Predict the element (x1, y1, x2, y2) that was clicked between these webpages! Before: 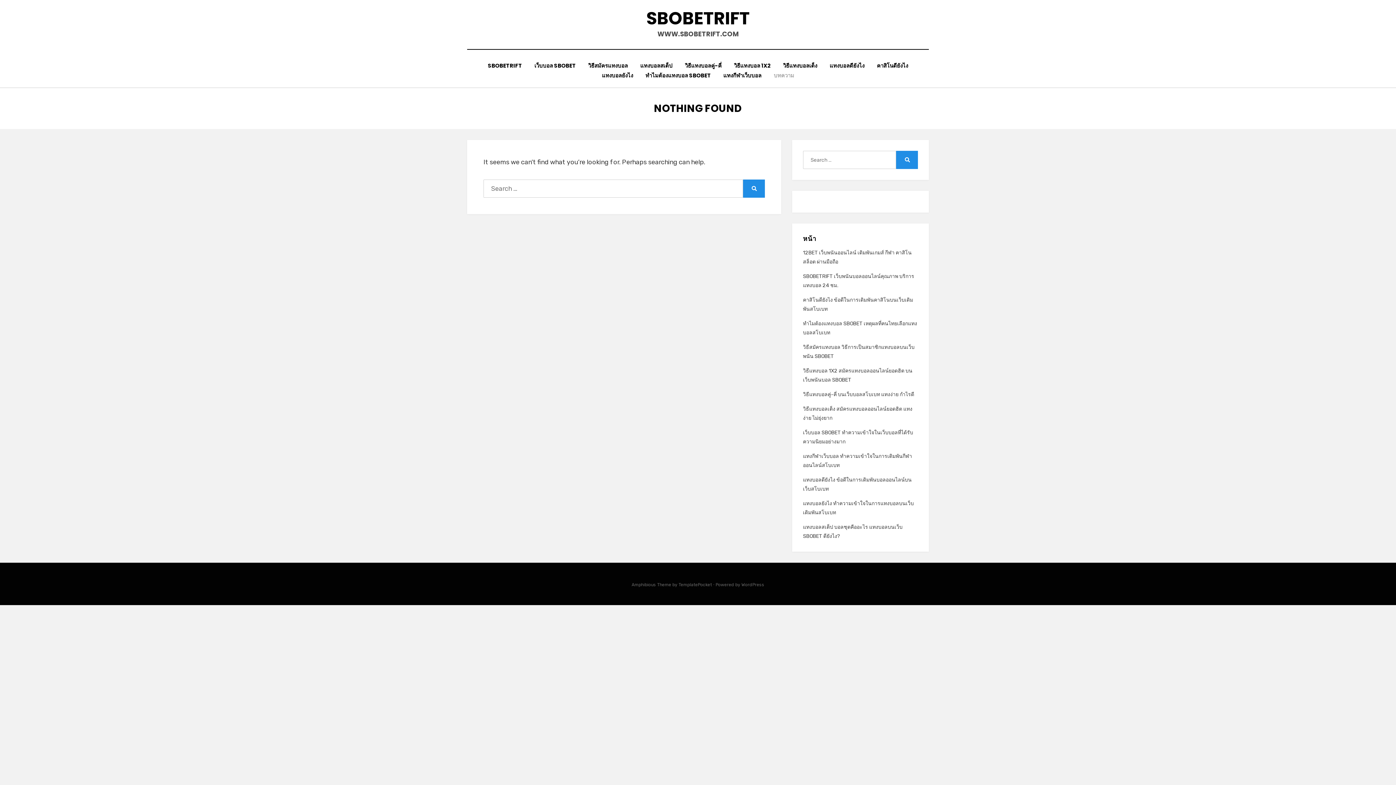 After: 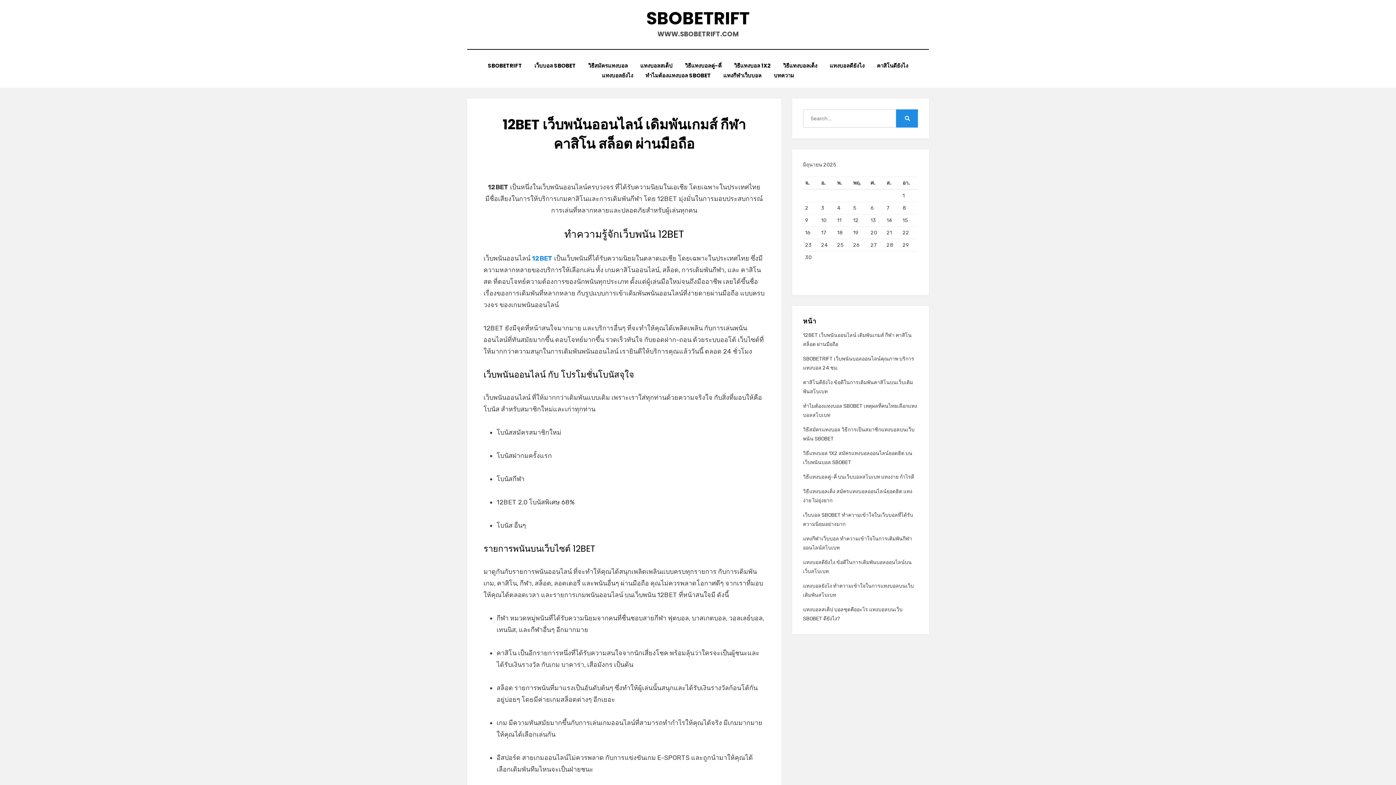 Action: label: 12BET เว็บพนันออนไลน์ เดิมพันเกมส์ กีฬา คาสิโน สล็อต ผ่านมือถือ bbox: (803, 248, 918, 266)